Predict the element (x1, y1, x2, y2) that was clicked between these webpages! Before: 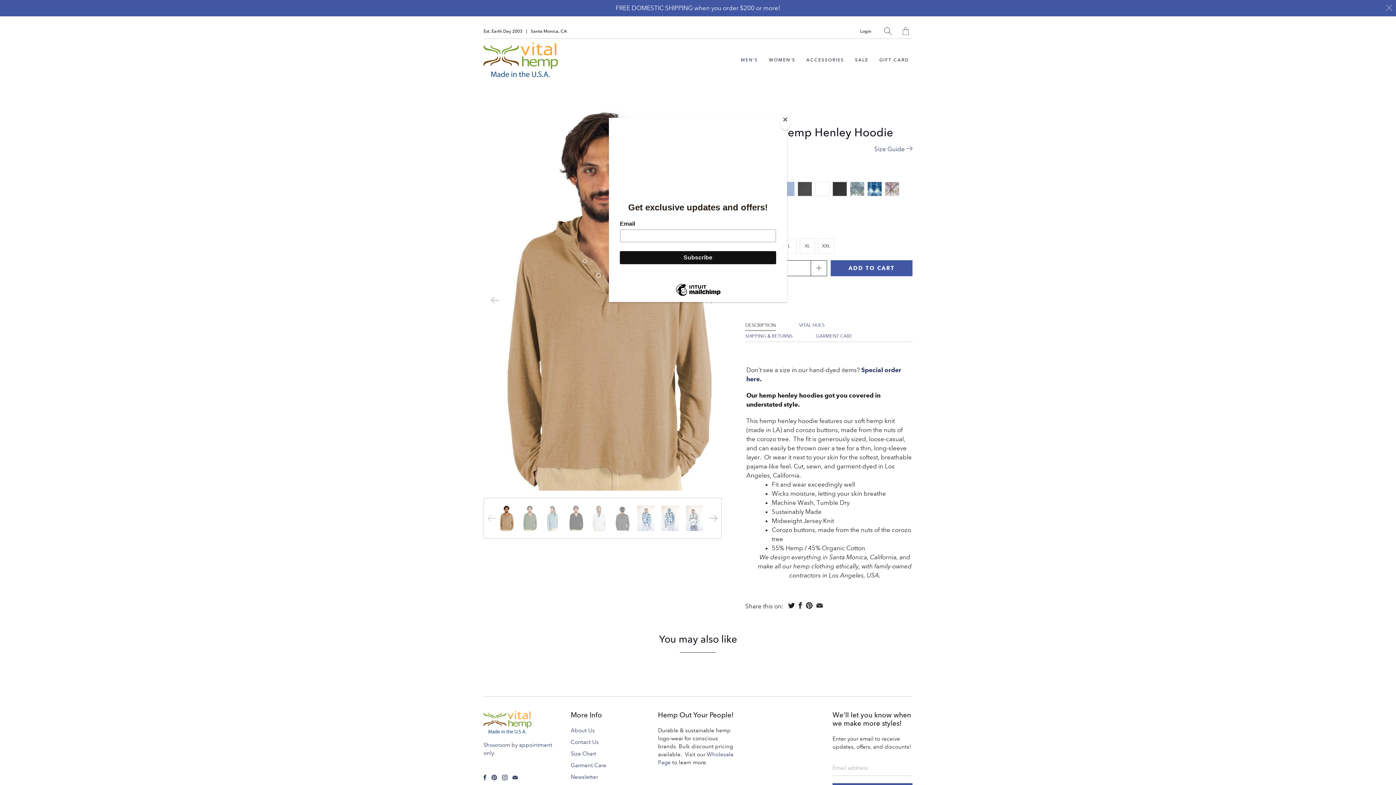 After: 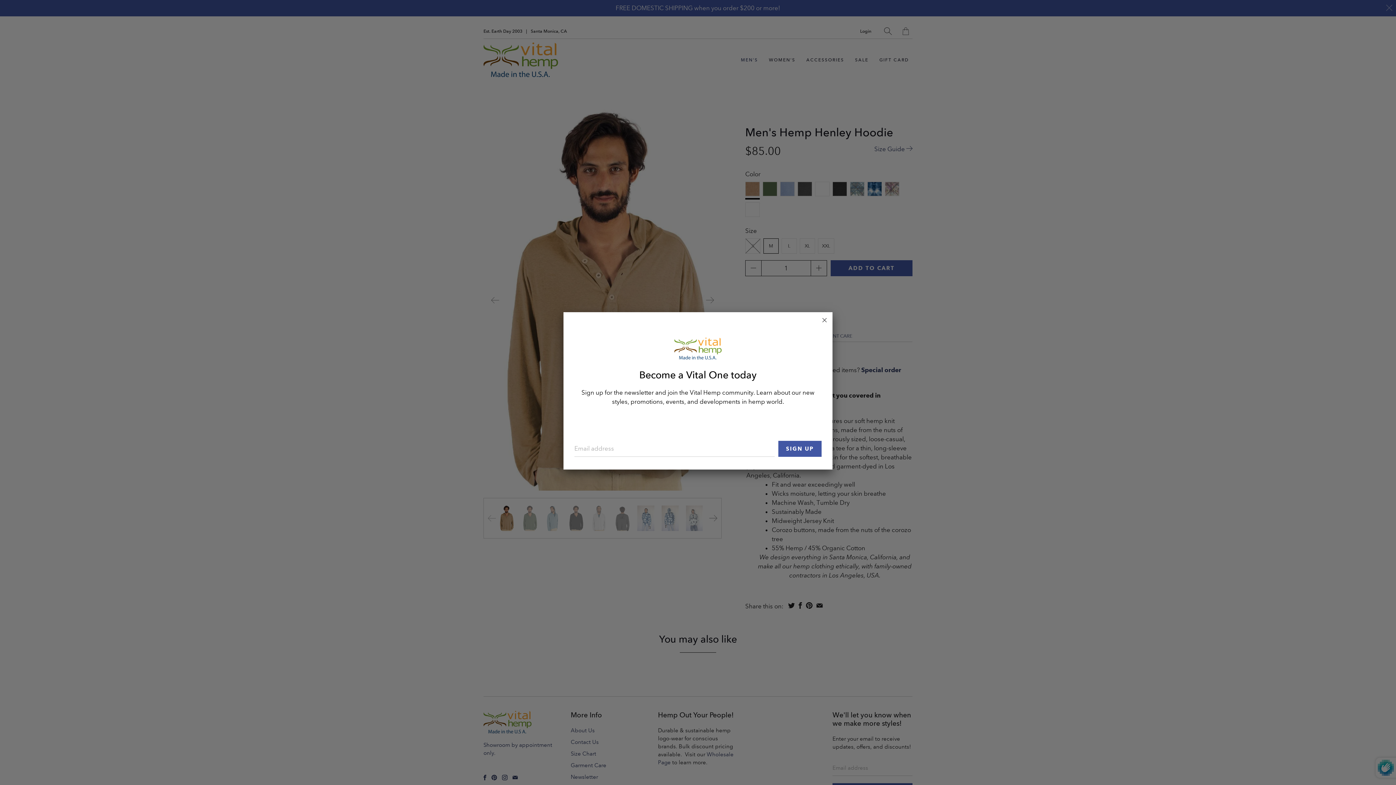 Action: label: Close bbox: (780, 114, 790, 130)